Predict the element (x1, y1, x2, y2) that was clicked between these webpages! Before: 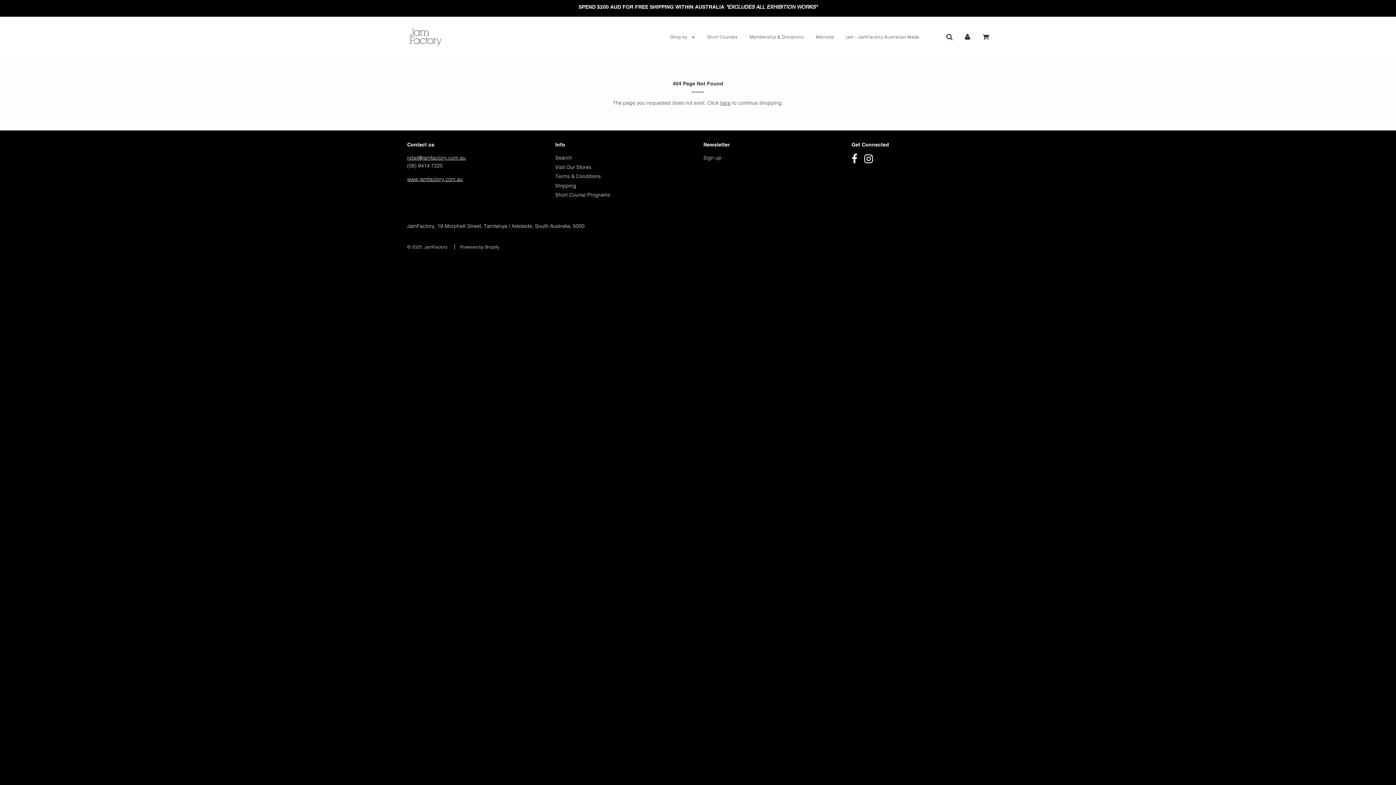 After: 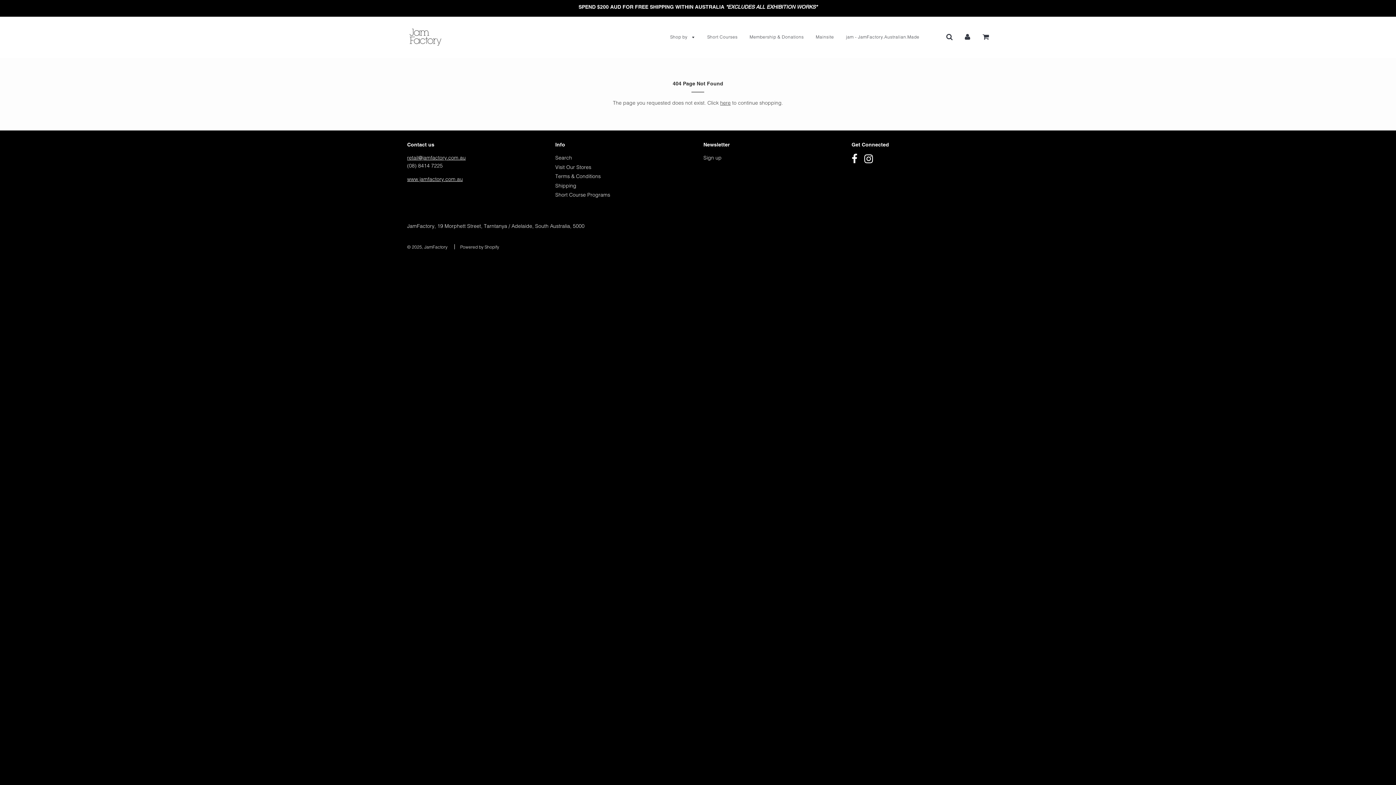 Action: label: retail@jamfactory.com.au bbox: (407, 154, 465, 161)